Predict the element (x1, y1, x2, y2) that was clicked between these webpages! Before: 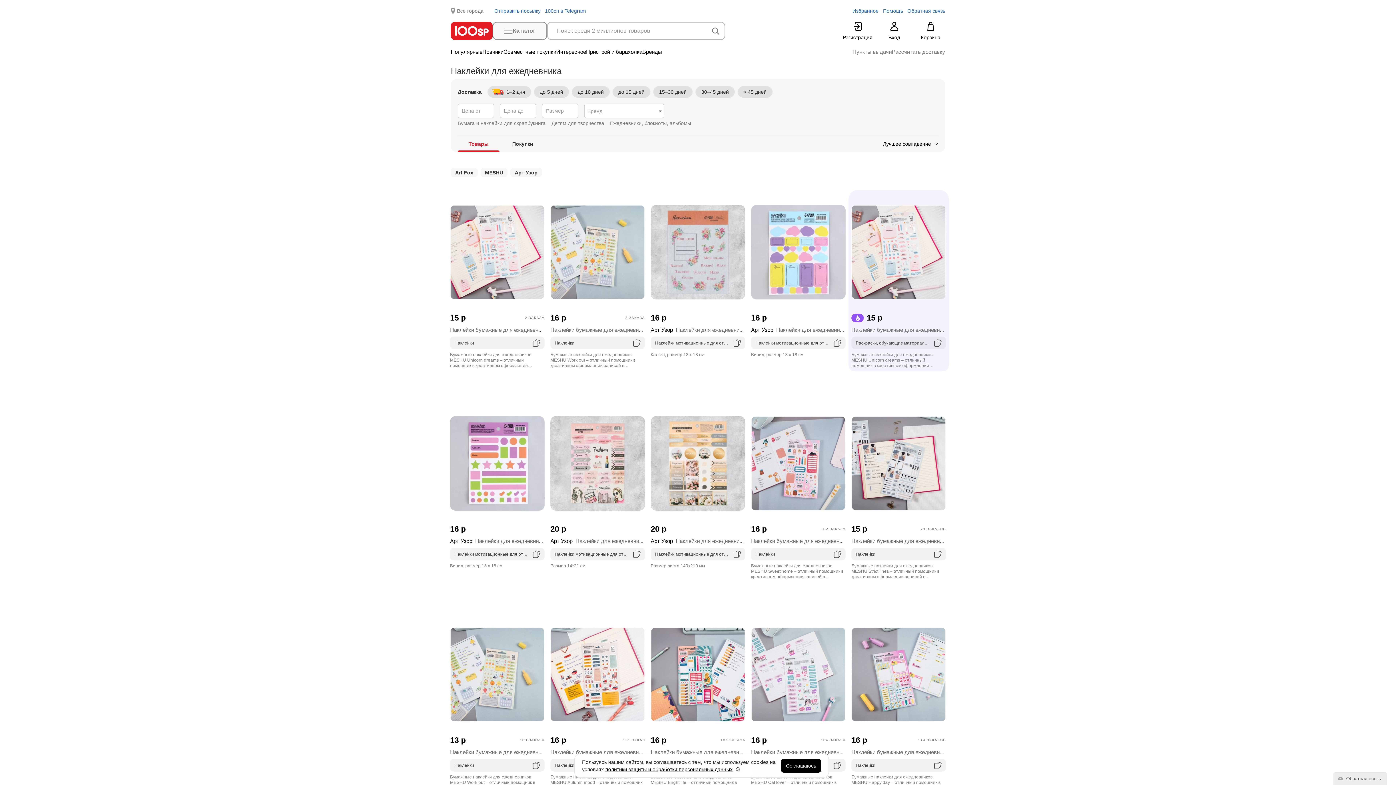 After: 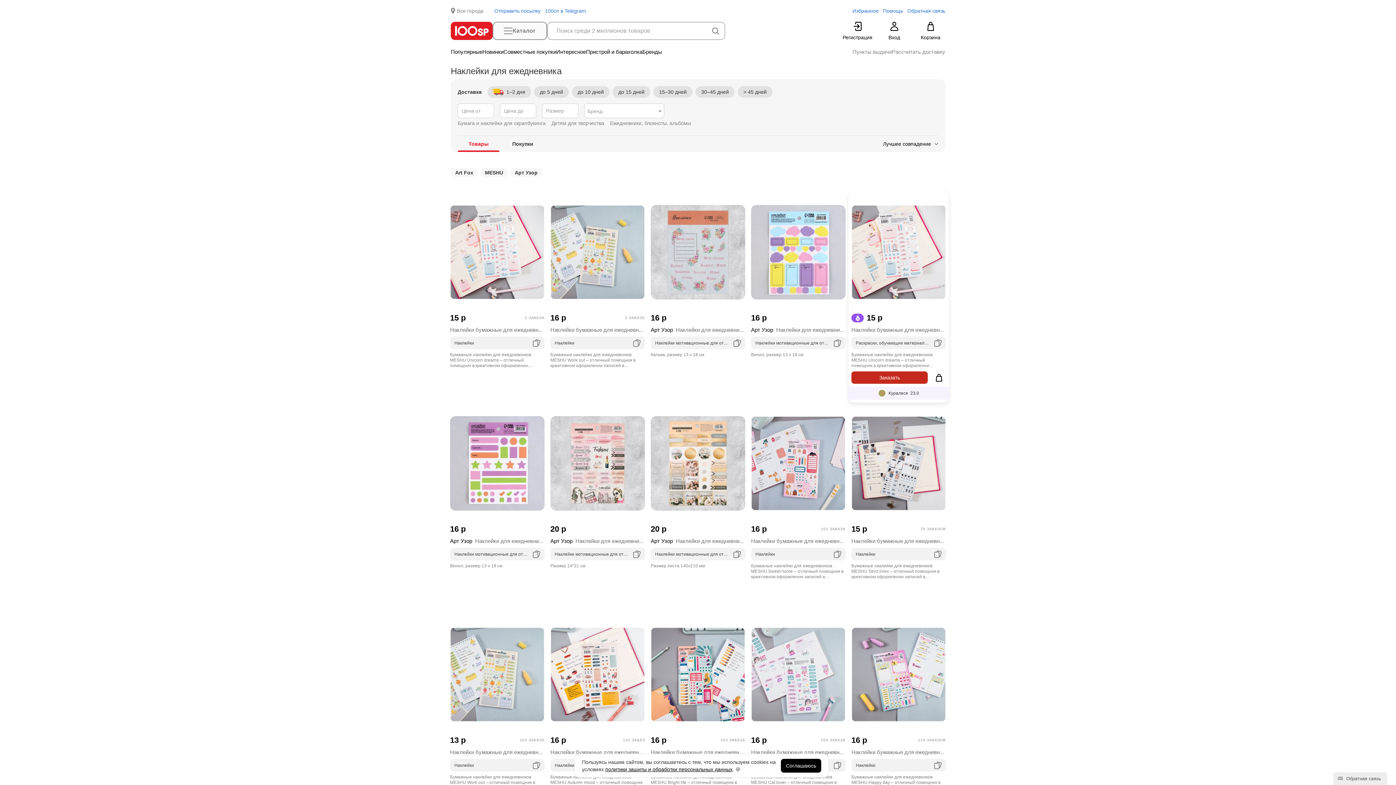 Action: bbox: (851, 193, 946, 311)